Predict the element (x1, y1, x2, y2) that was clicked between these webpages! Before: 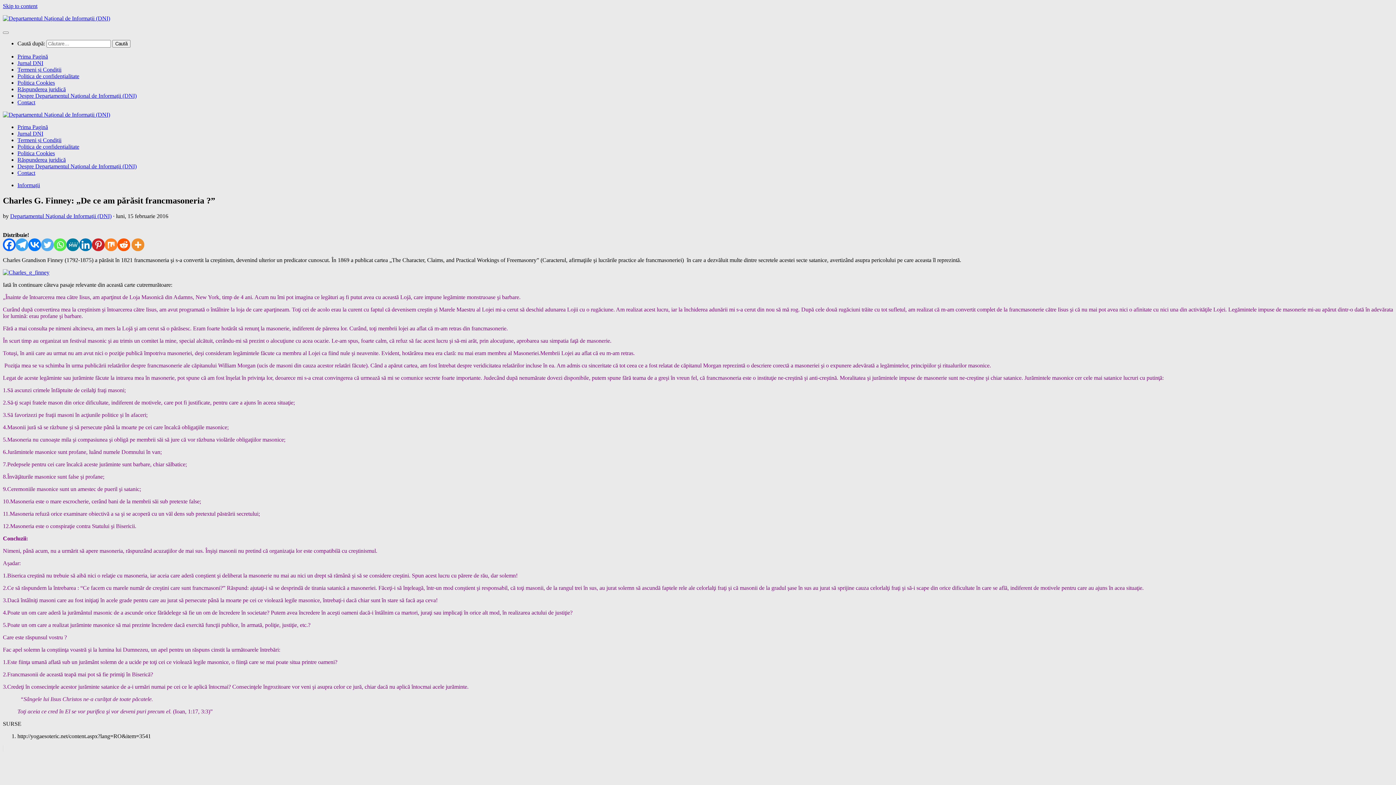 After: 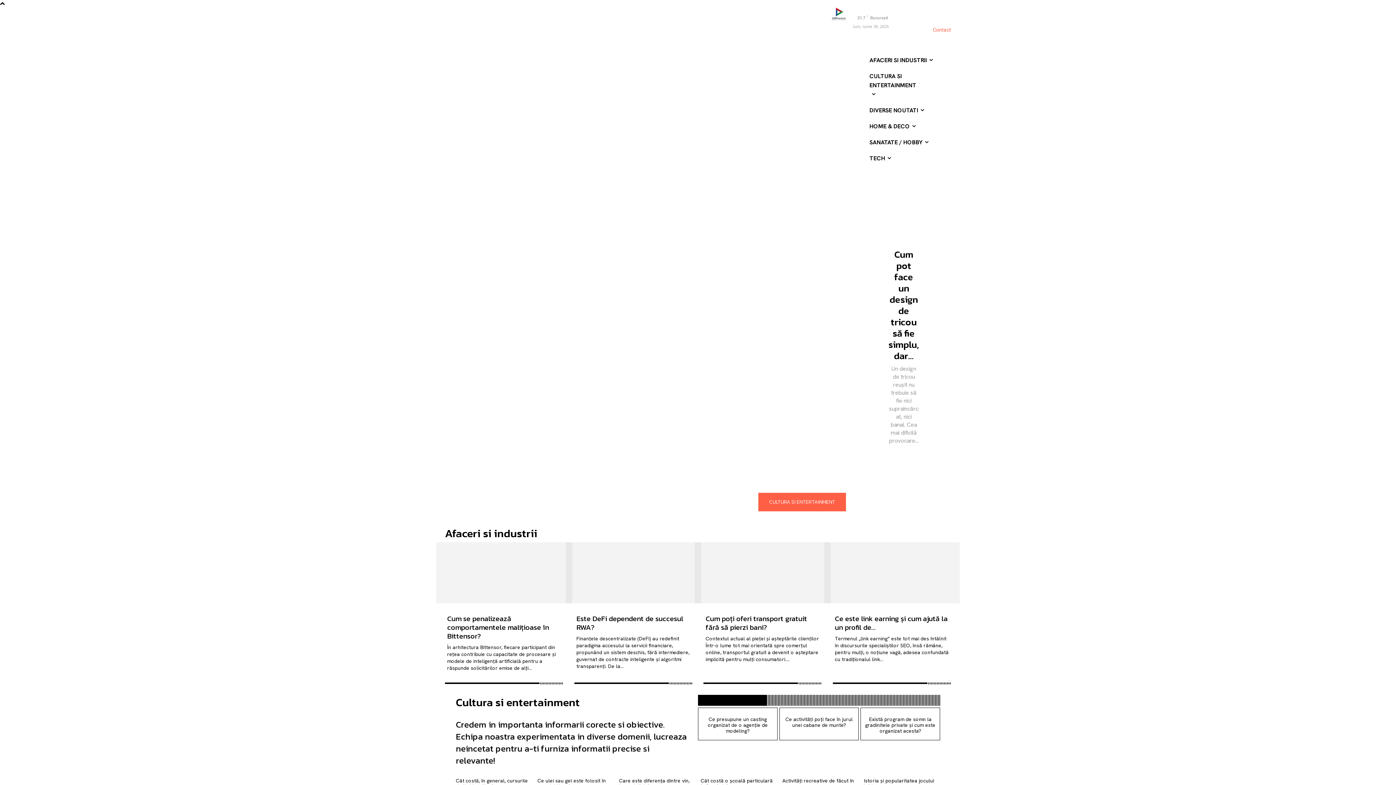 Action: bbox: (2, 269, 49, 275)